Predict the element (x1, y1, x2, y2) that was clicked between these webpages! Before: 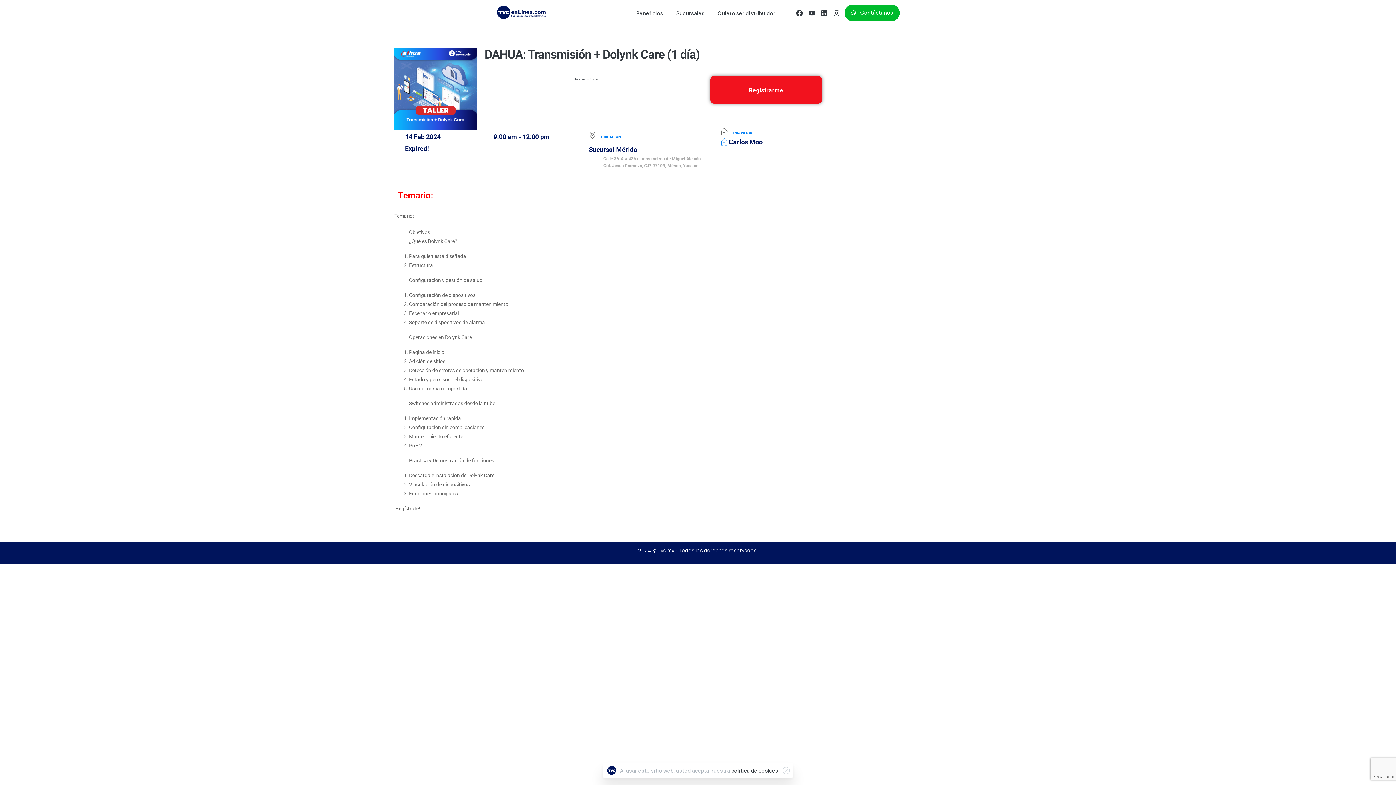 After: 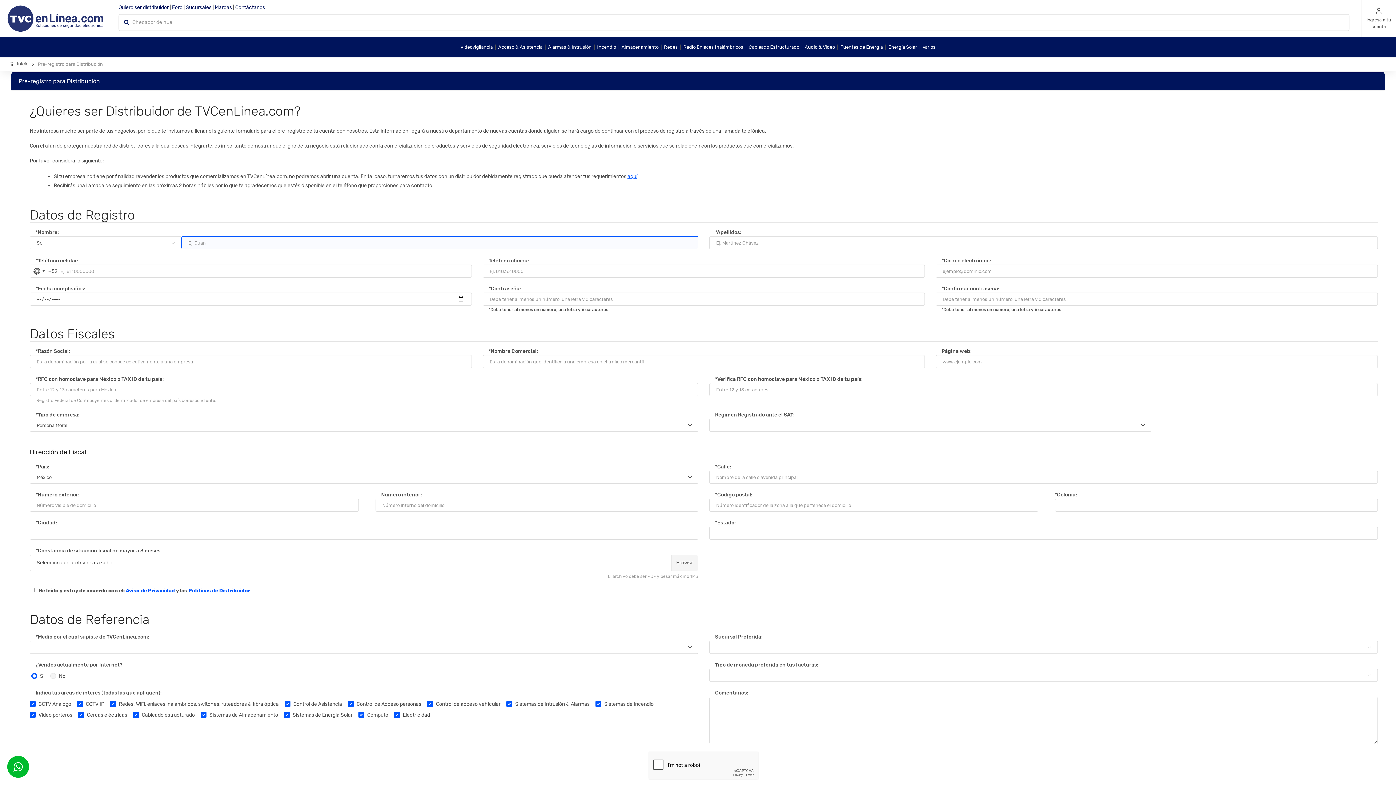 Action: label: Quiero ser distribuidor bbox: (714, 4, 778, 20)